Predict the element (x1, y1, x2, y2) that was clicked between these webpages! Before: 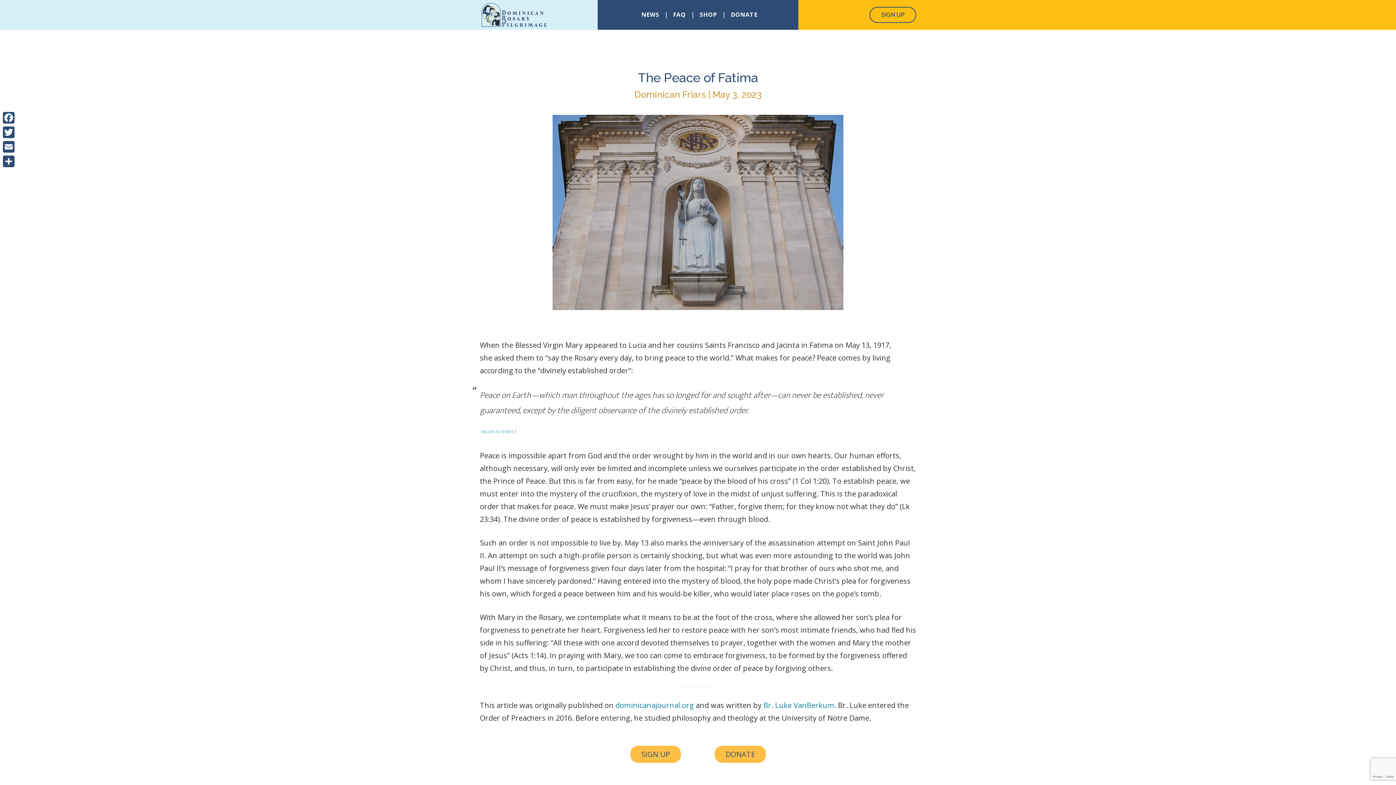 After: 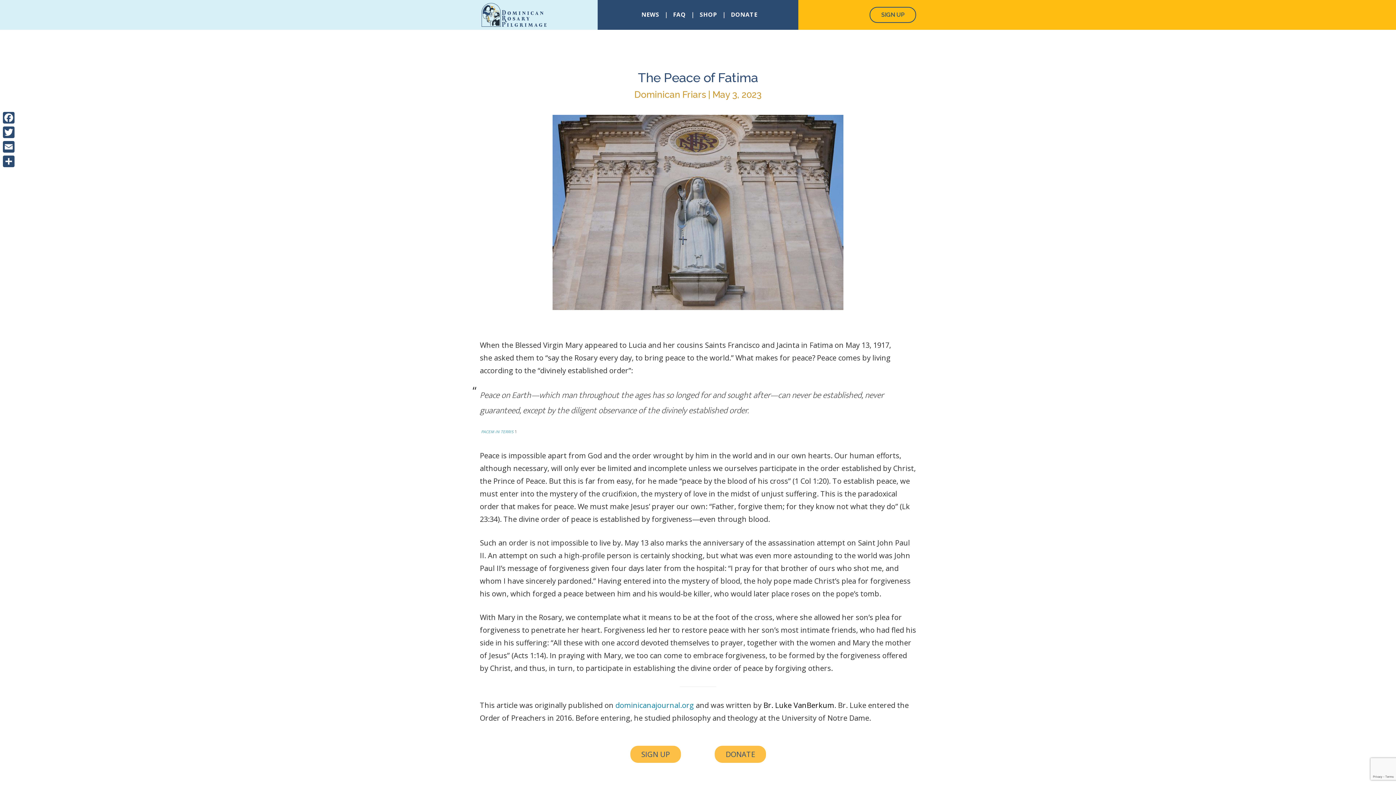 Action: bbox: (763, 700, 834, 710) label: Br. Luke VanBerkum